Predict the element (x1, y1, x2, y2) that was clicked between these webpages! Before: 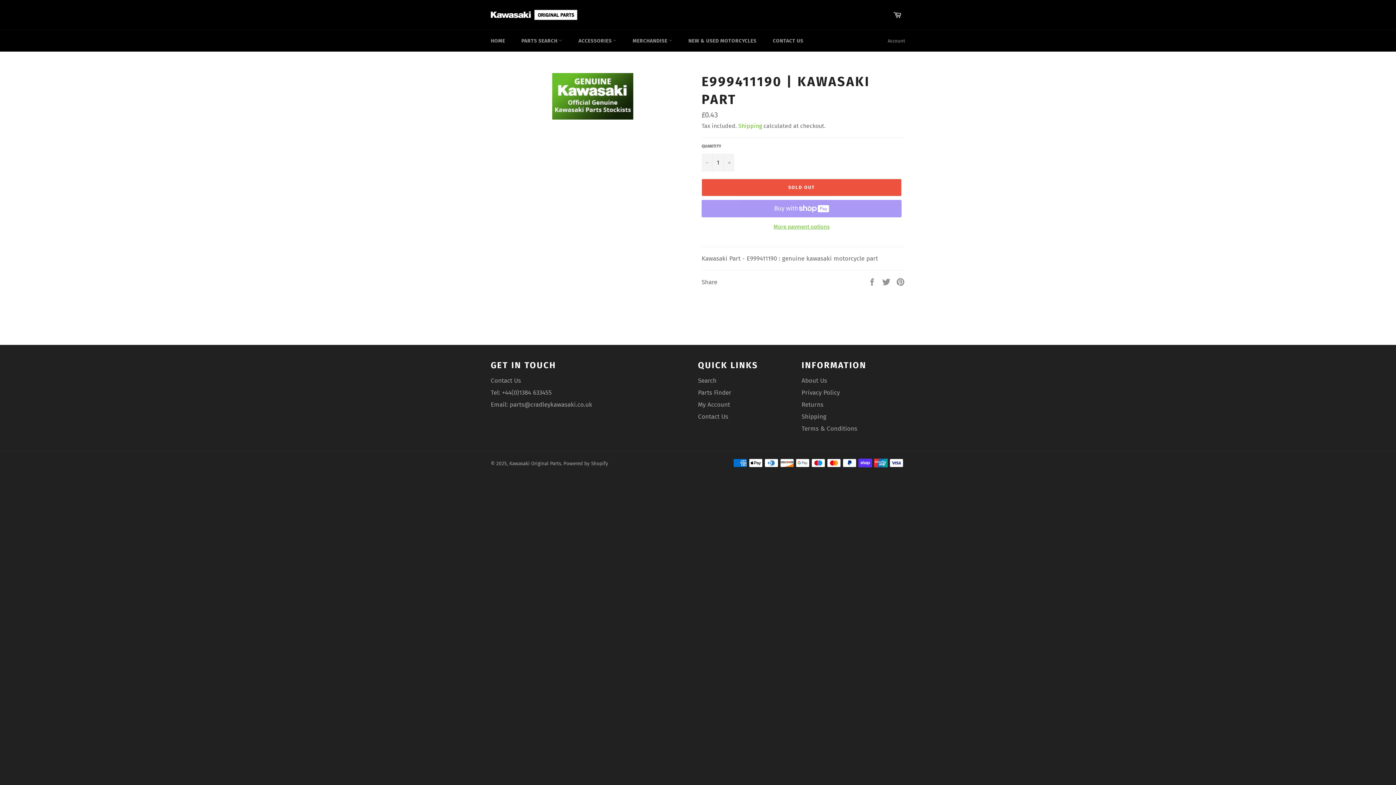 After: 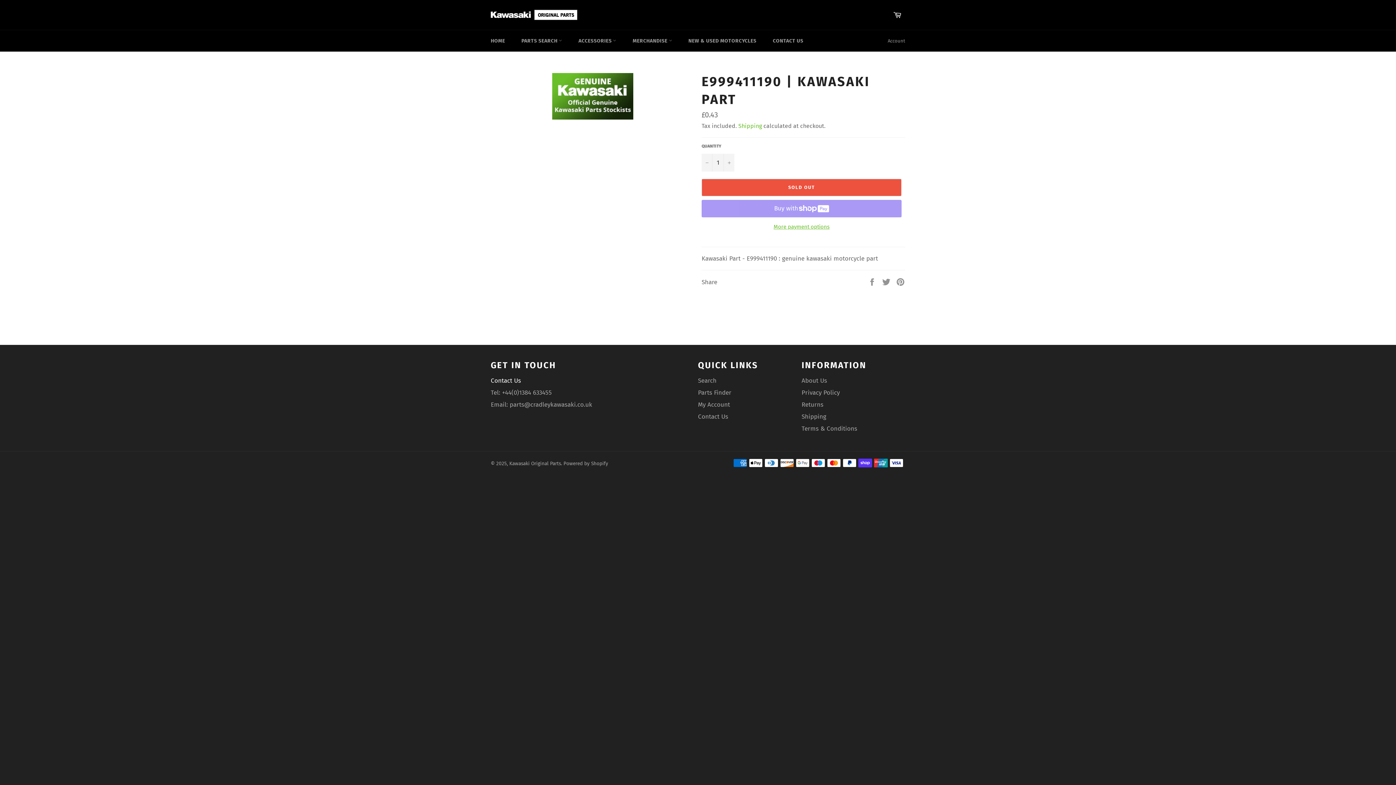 Action: bbox: (490, 377, 521, 384) label: Contact Us